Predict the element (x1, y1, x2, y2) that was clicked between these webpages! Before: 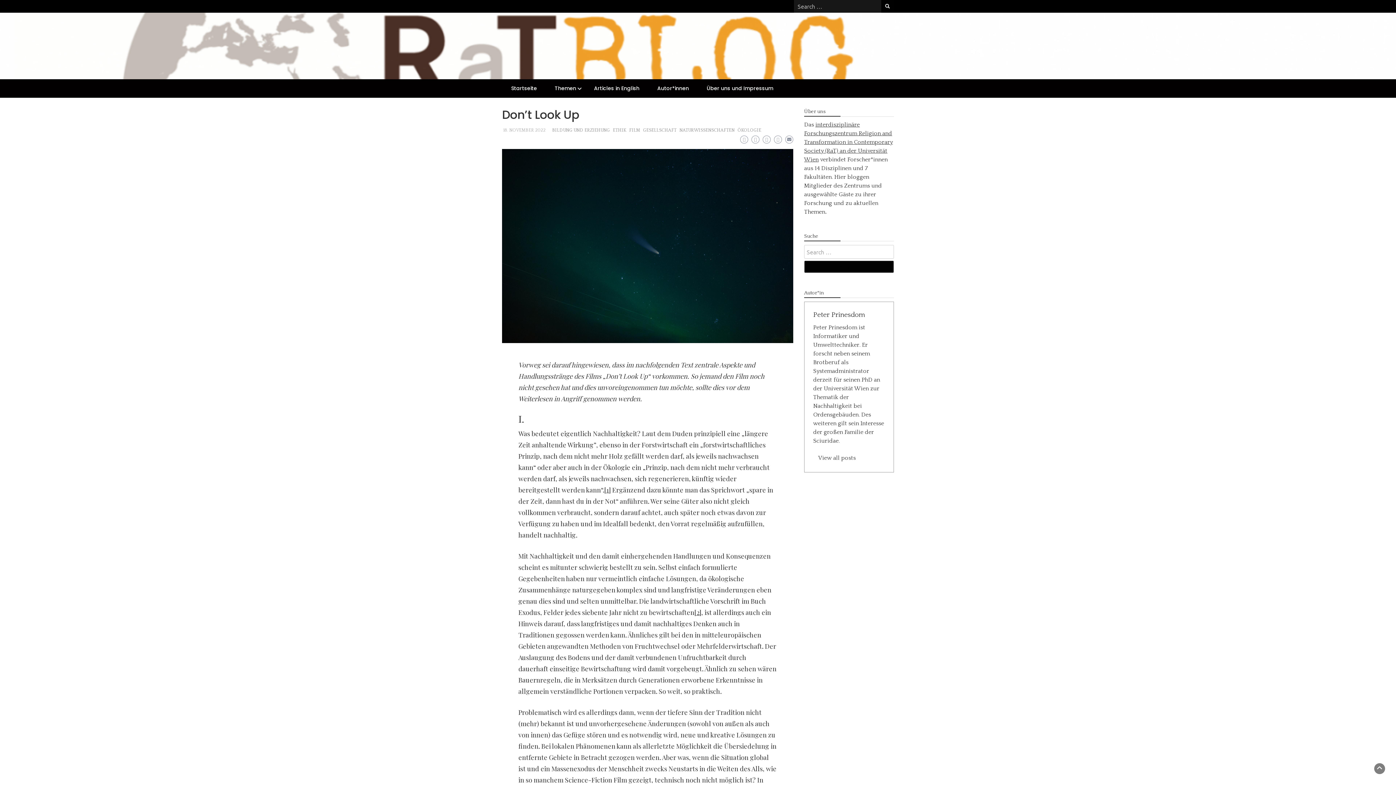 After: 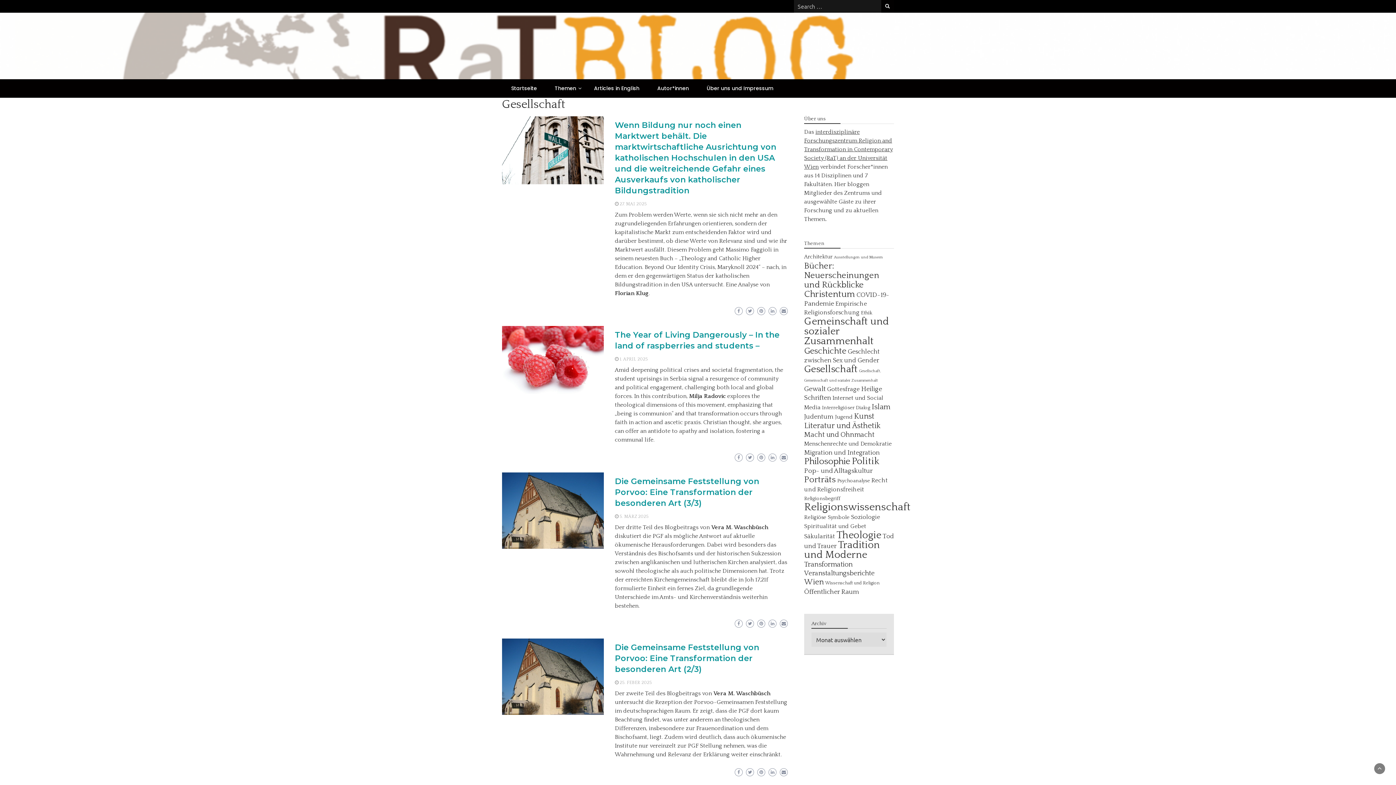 Action: bbox: (643, 128, 676, 132) label: GESELLSCHAFT